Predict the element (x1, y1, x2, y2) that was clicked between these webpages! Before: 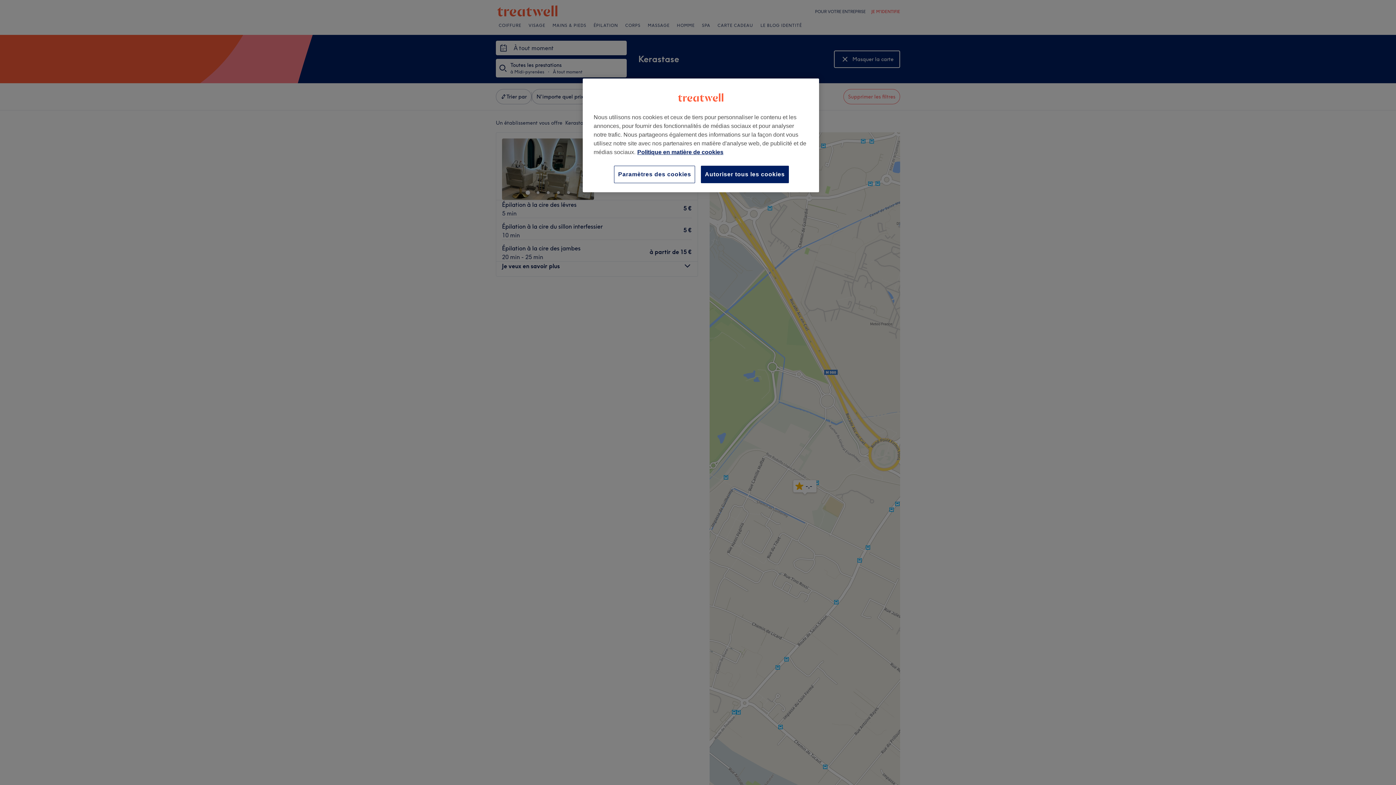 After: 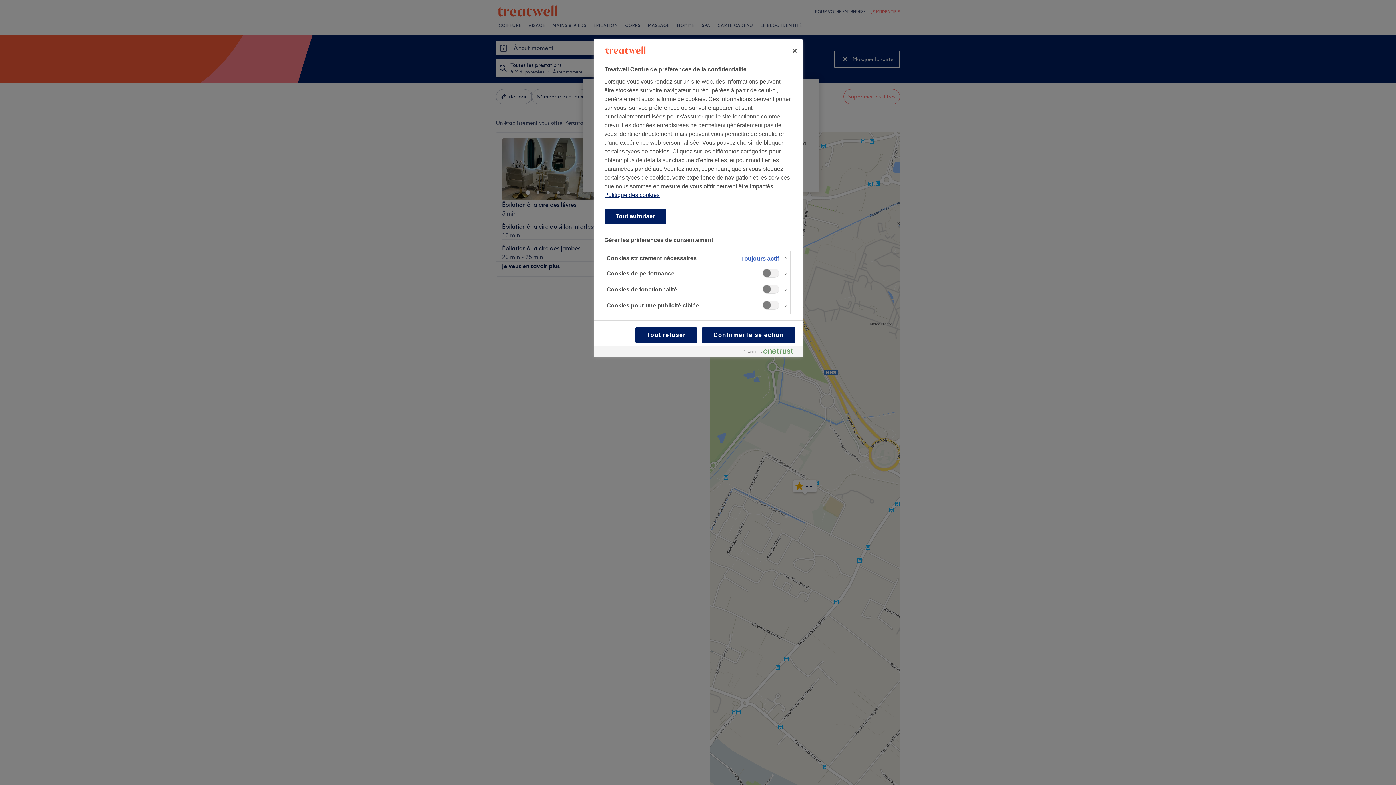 Action: bbox: (614, 165, 695, 183) label: Paramètres des cookies